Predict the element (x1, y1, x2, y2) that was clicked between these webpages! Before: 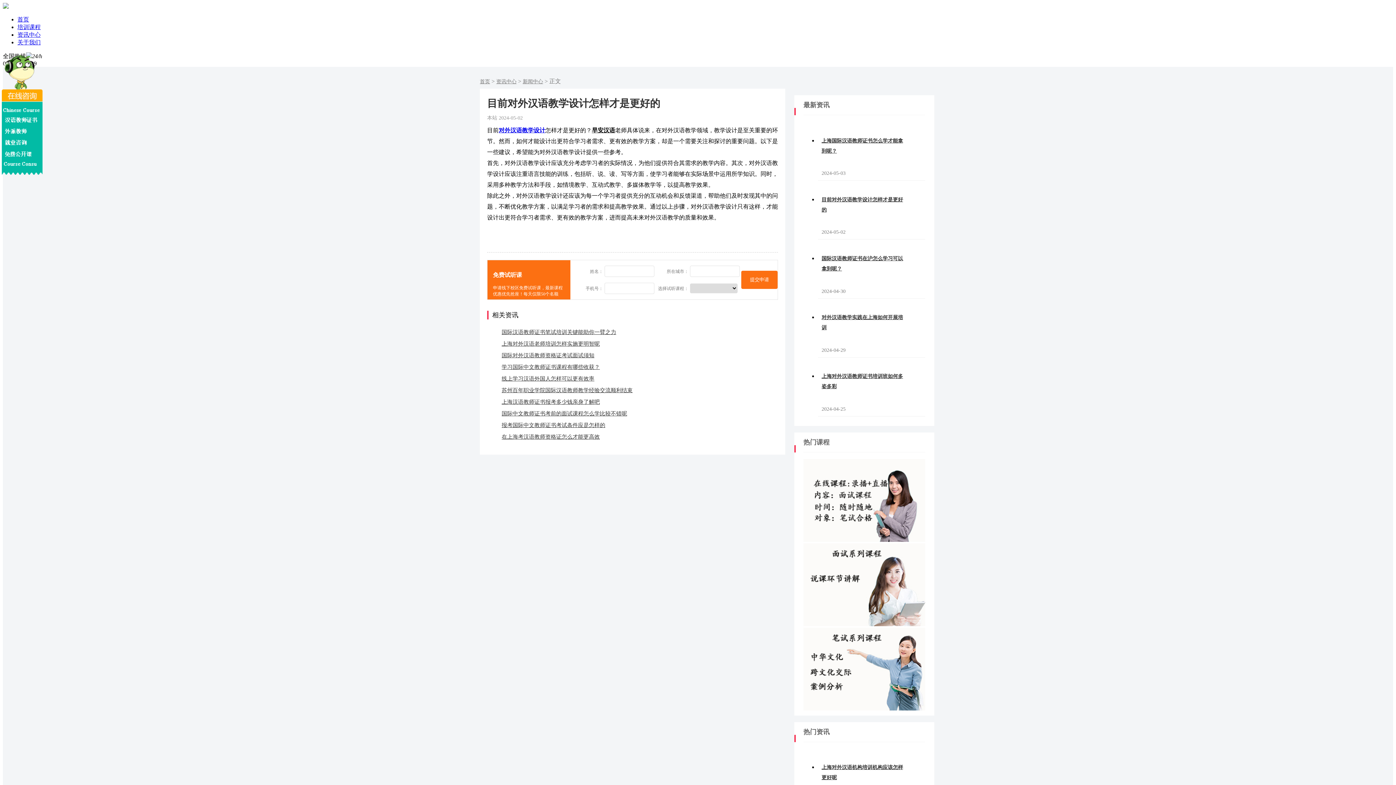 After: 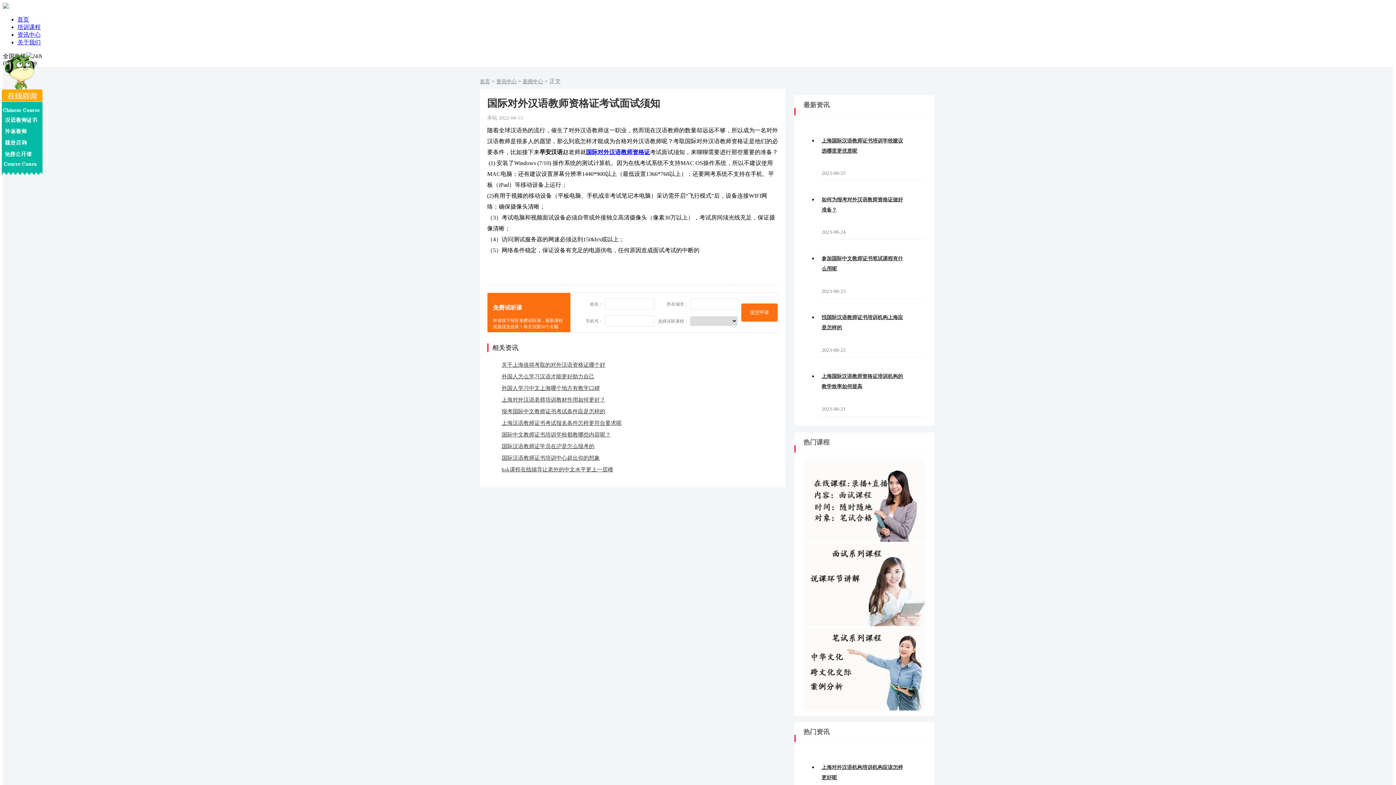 Action: label: 国际对外汉语教师资格证考试面试须知 bbox: (501, 352, 594, 358)